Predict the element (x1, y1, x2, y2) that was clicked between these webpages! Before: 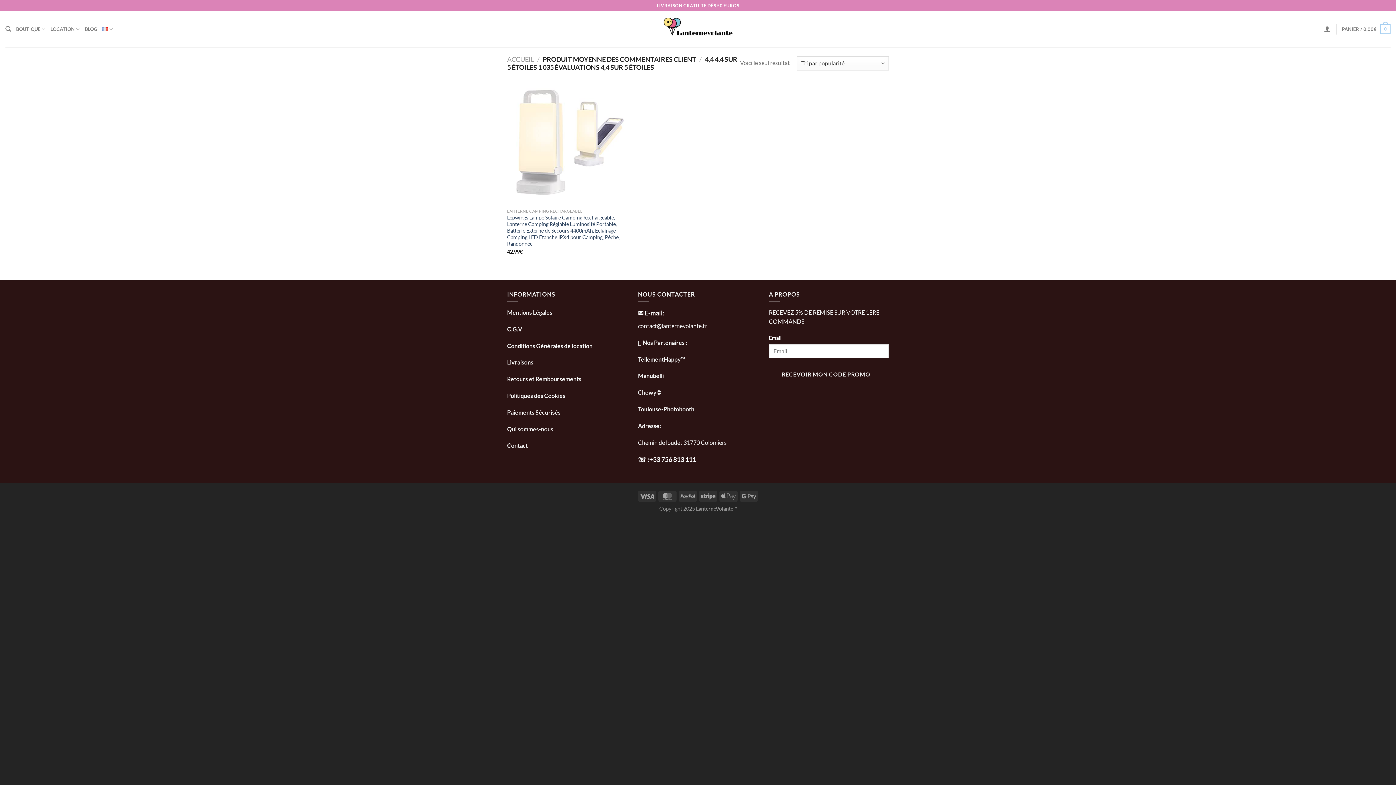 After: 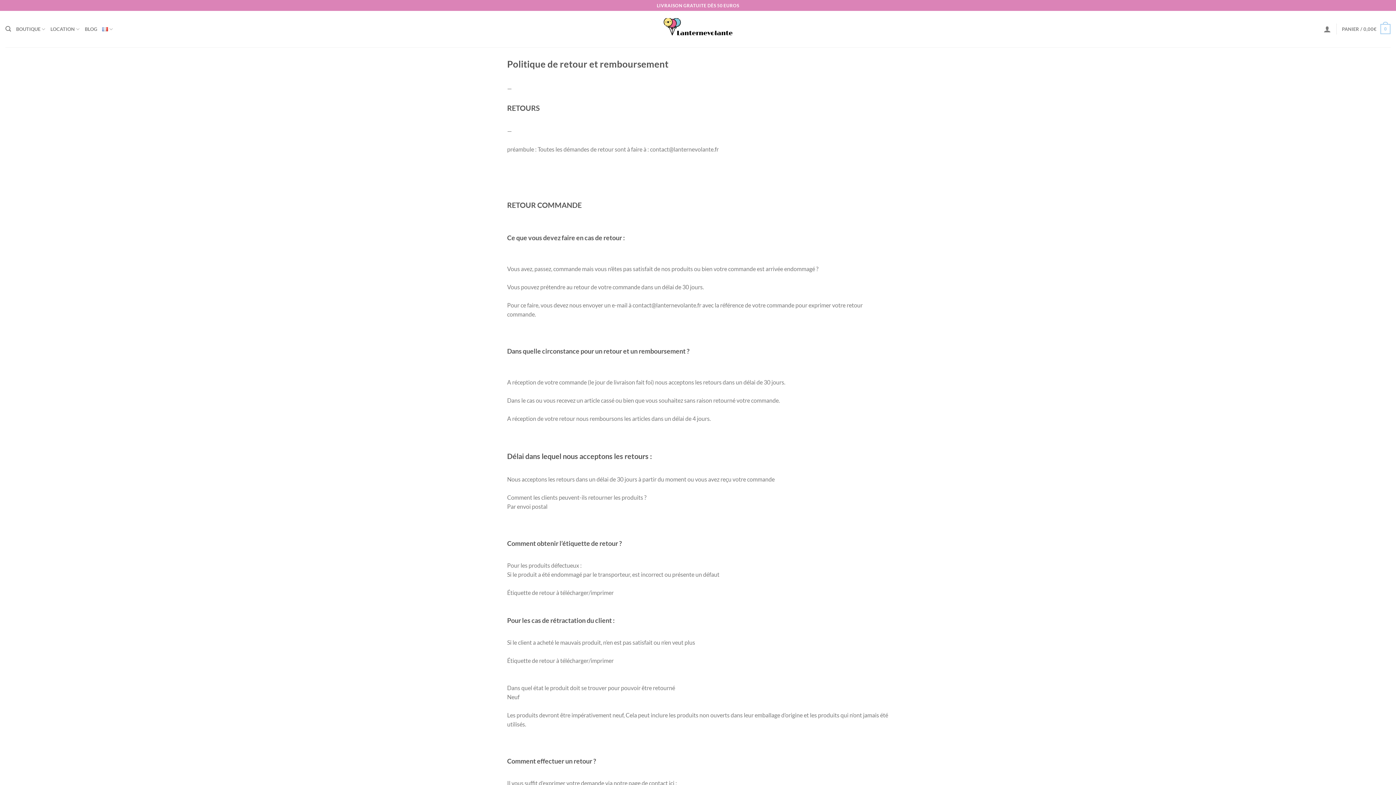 Action: label: Retours et Remboursements bbox: (507, 375, 581, 382)